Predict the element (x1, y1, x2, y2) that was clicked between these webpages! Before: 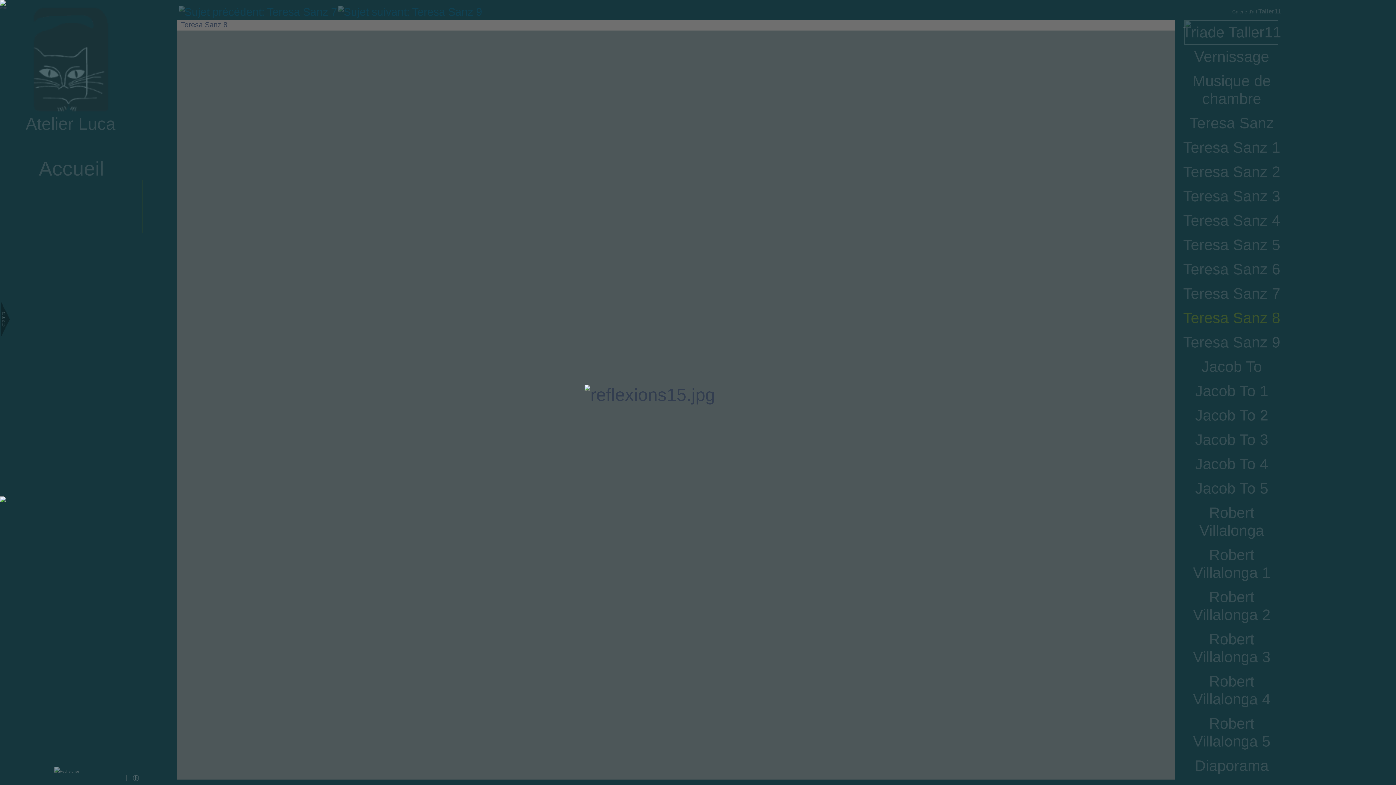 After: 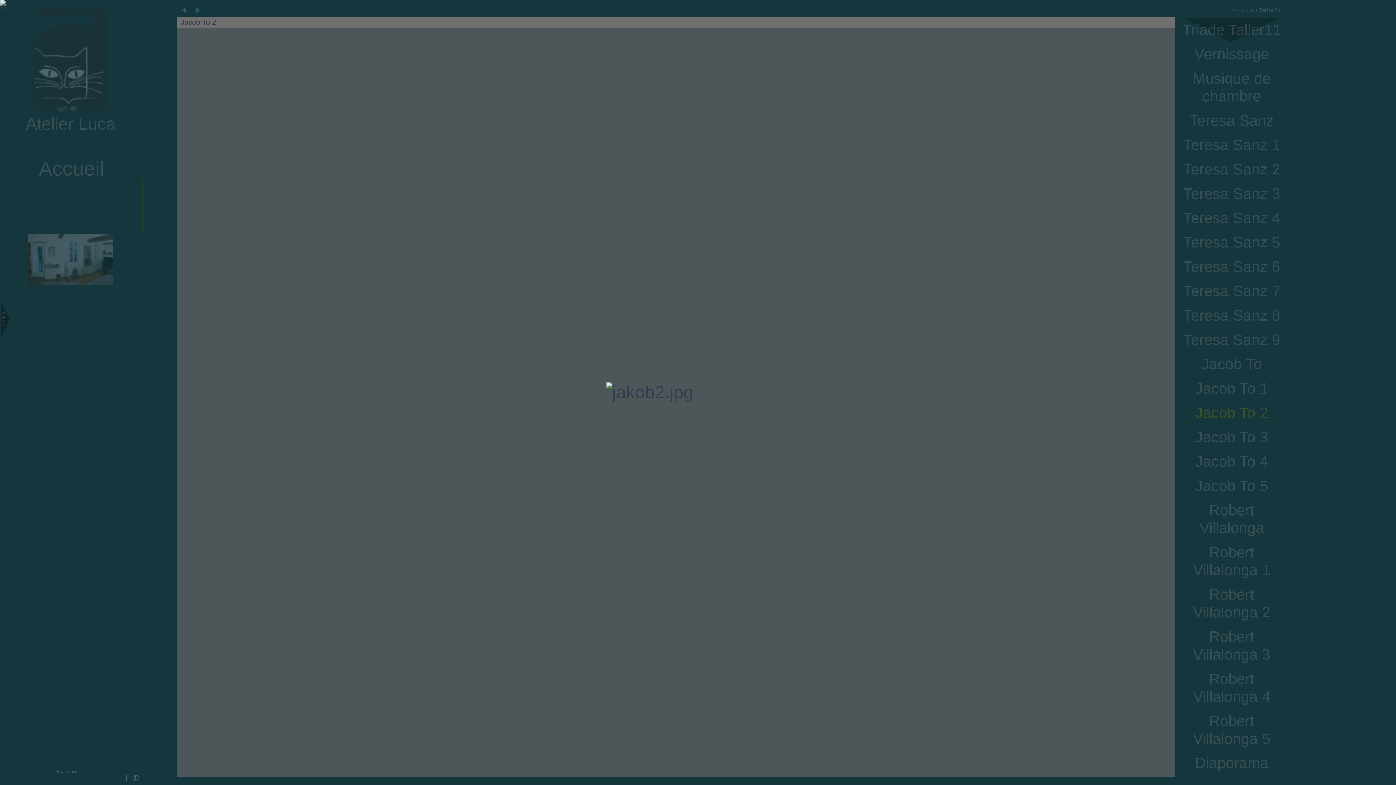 Action: bbox: (1176, 406, 1287, 424) label: Jacob To 2